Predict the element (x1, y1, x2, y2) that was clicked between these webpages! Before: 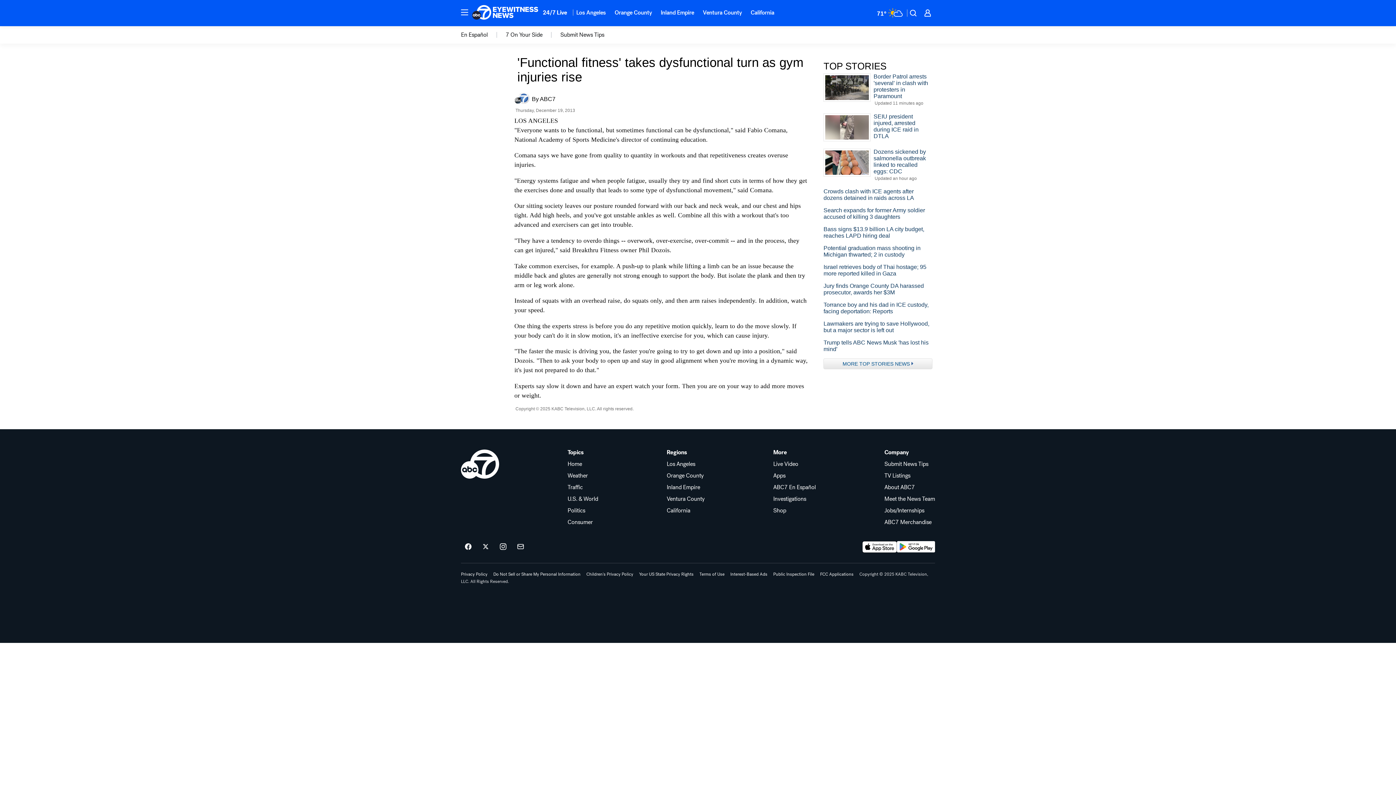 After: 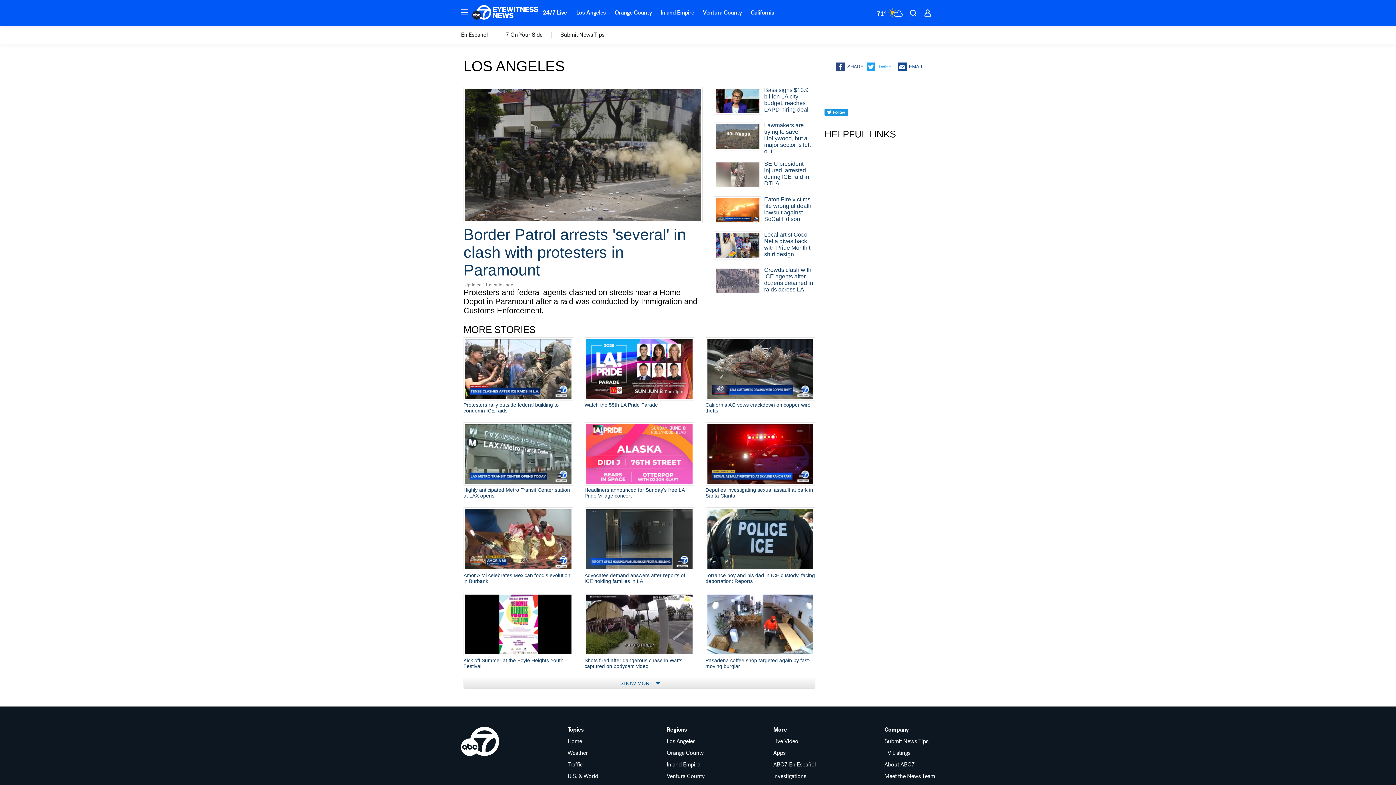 Action: label: Los Angeles bbox: (572, 4, 610, 20)